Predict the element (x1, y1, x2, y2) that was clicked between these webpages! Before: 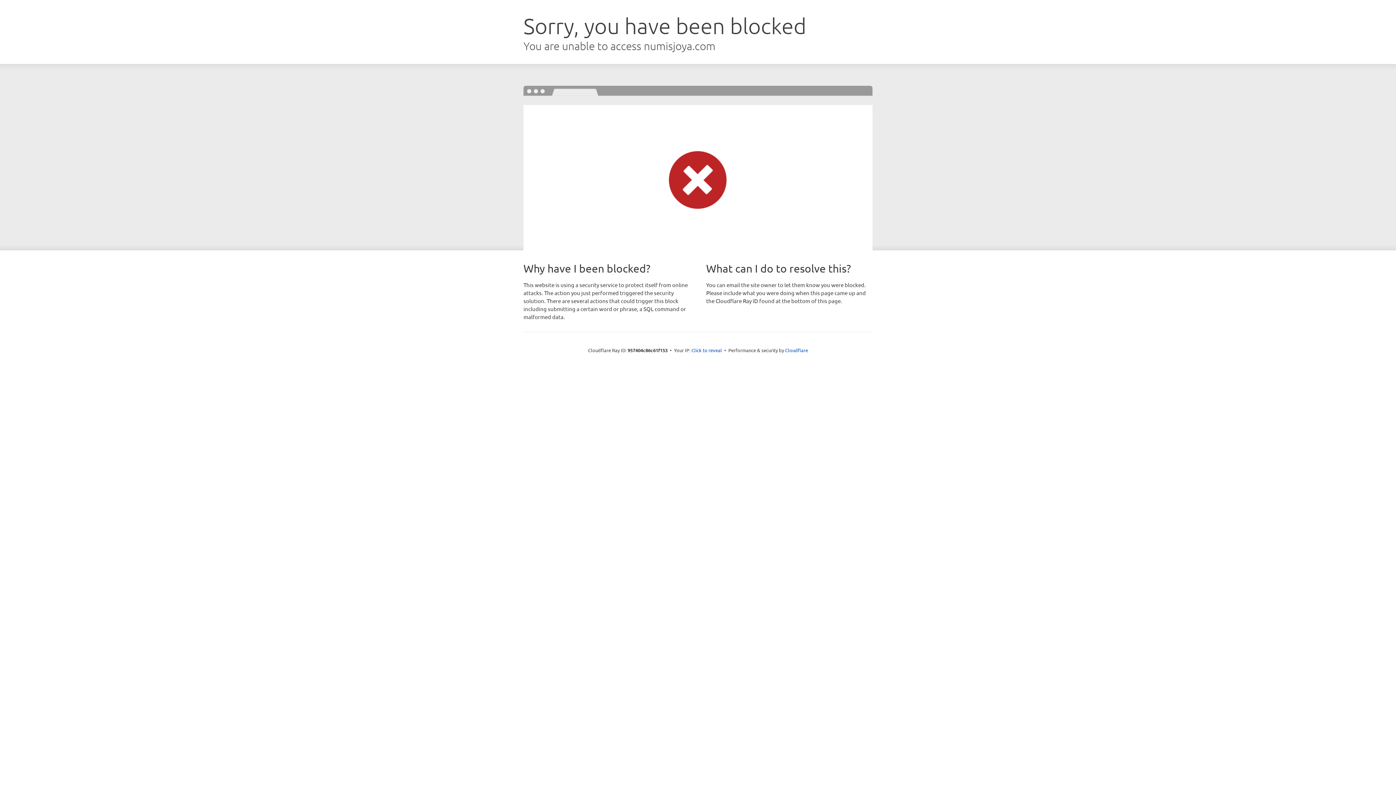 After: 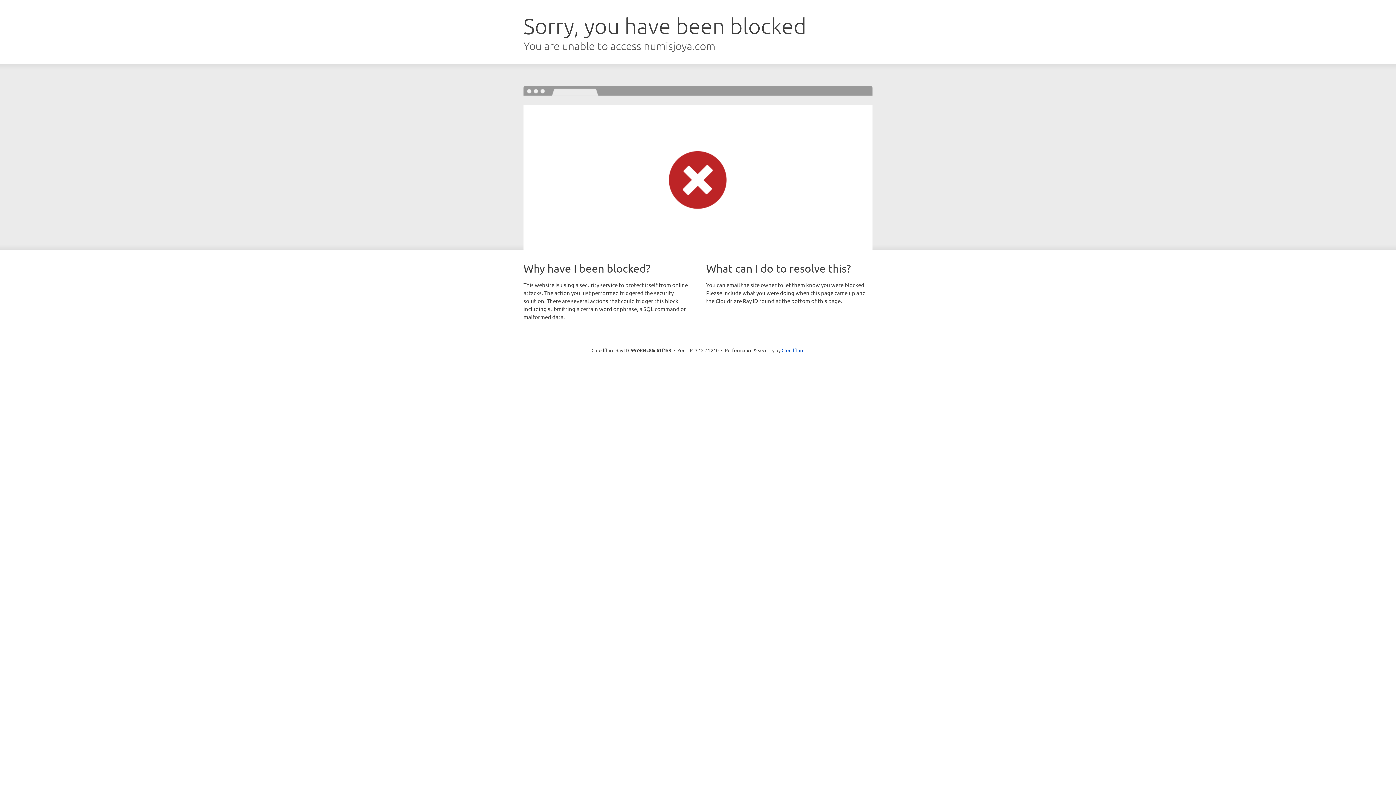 Action: bbox: (691, 346, 722, 353) label: Click to reveal